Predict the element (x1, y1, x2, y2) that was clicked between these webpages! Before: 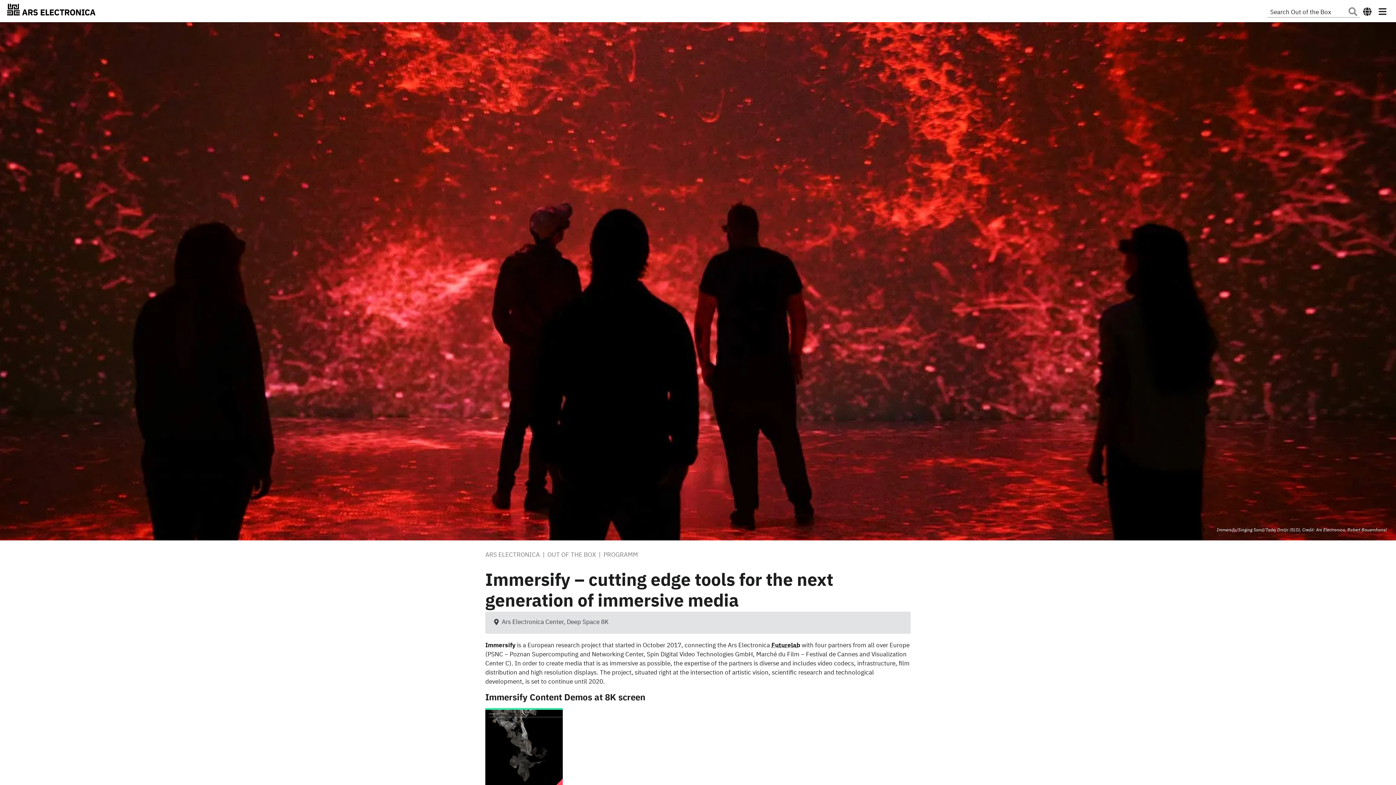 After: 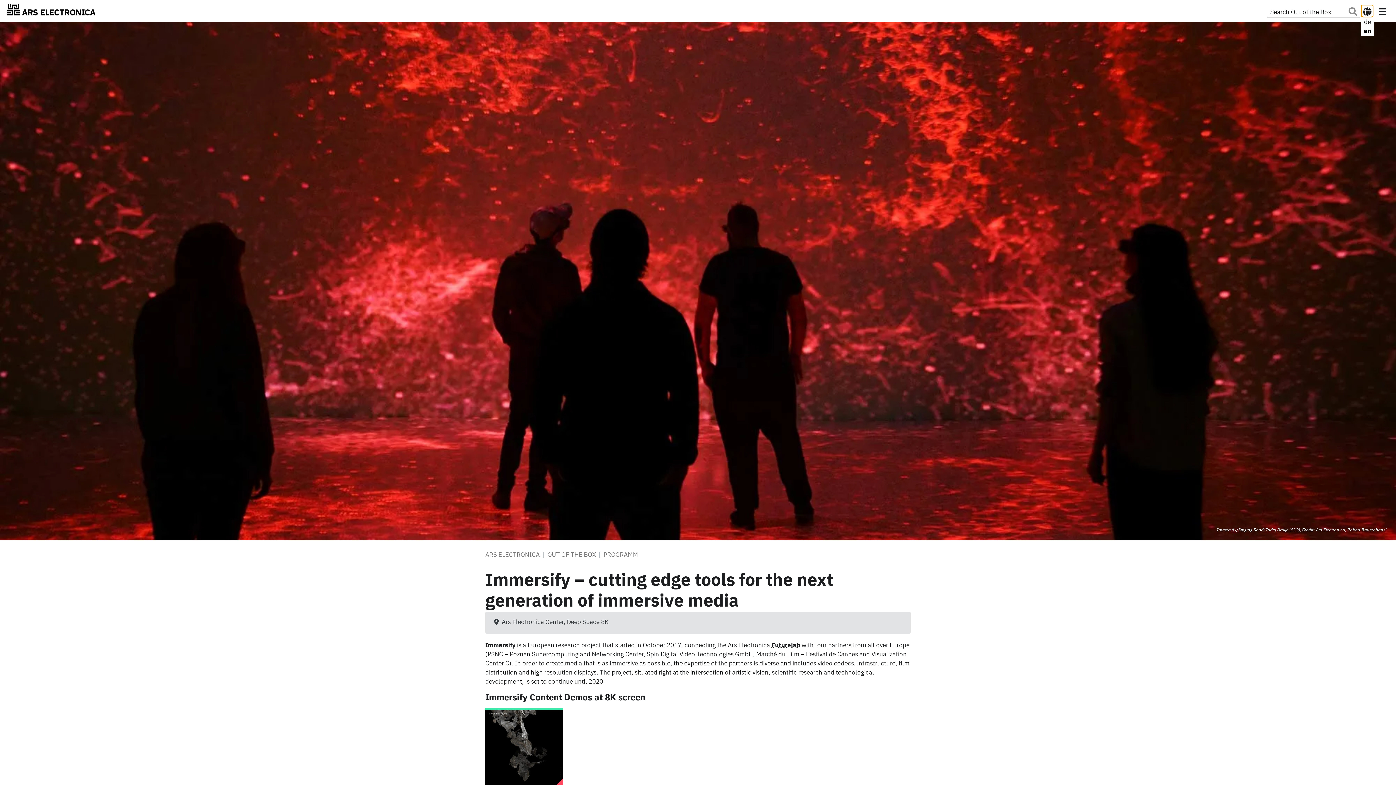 Action: label: Show language menu bbox: (1361, 4, 1373, 16)